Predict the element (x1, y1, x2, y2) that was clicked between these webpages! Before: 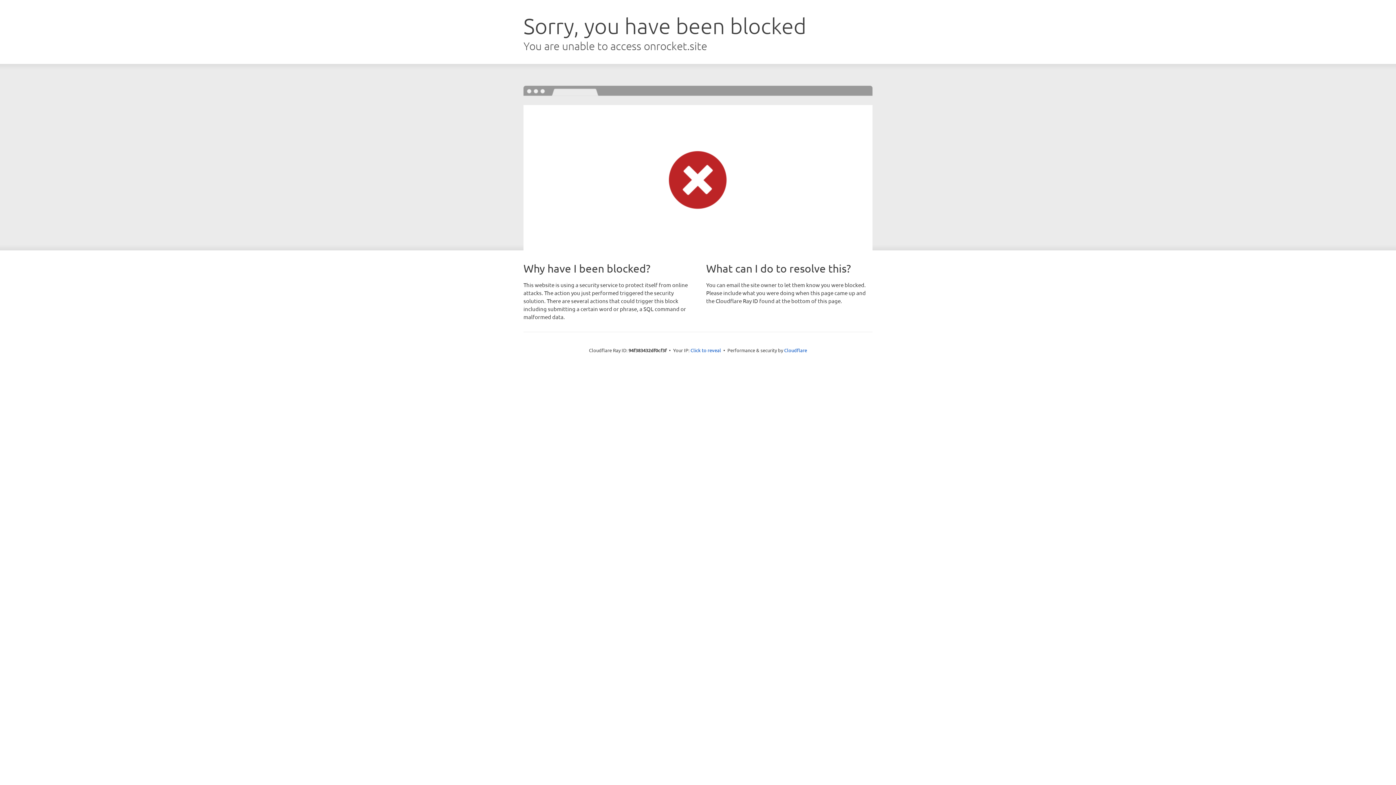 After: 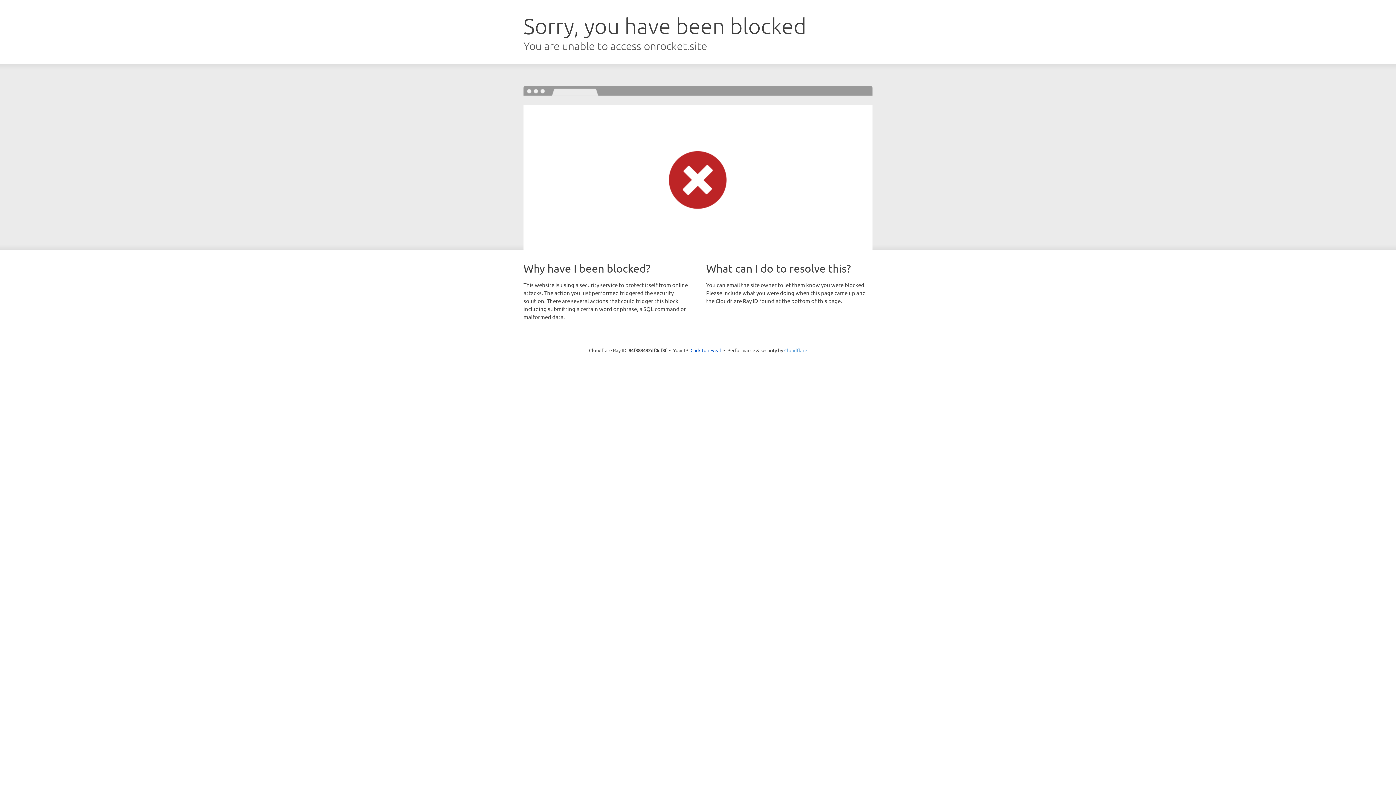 Action: label: Cloudflare bbox: (784, 347, 807, 353)